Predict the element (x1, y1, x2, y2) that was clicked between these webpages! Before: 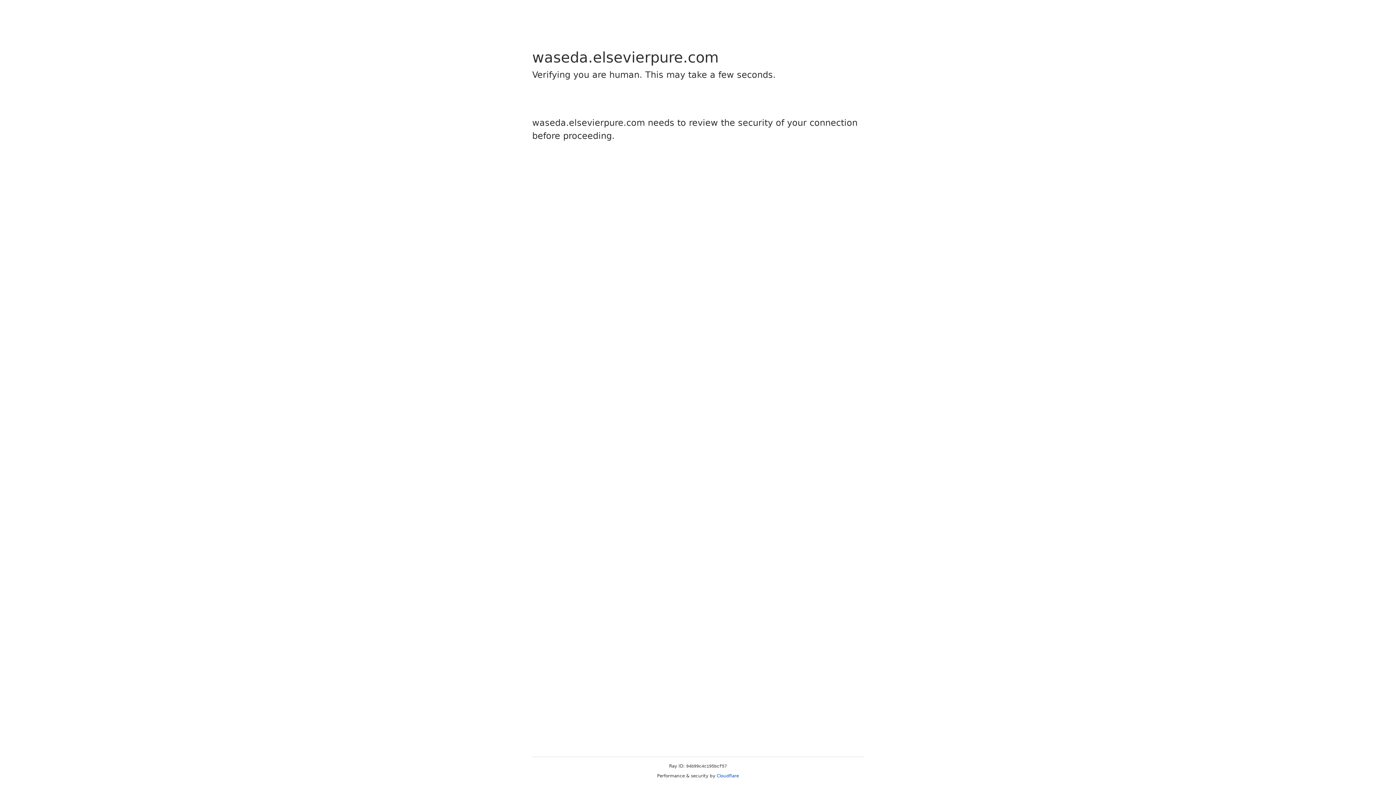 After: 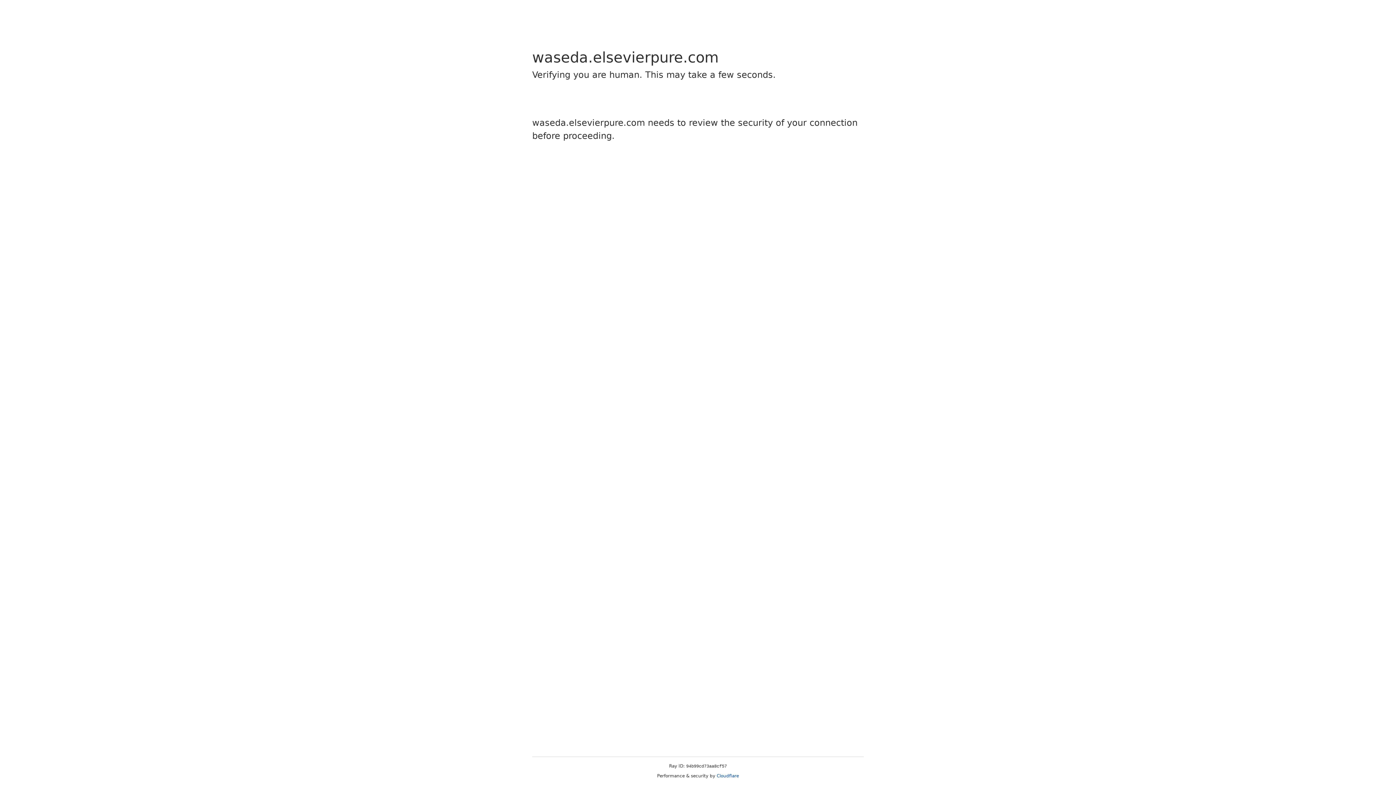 Action: bbox: (716, 773, 739, 778) label: Cloudflare